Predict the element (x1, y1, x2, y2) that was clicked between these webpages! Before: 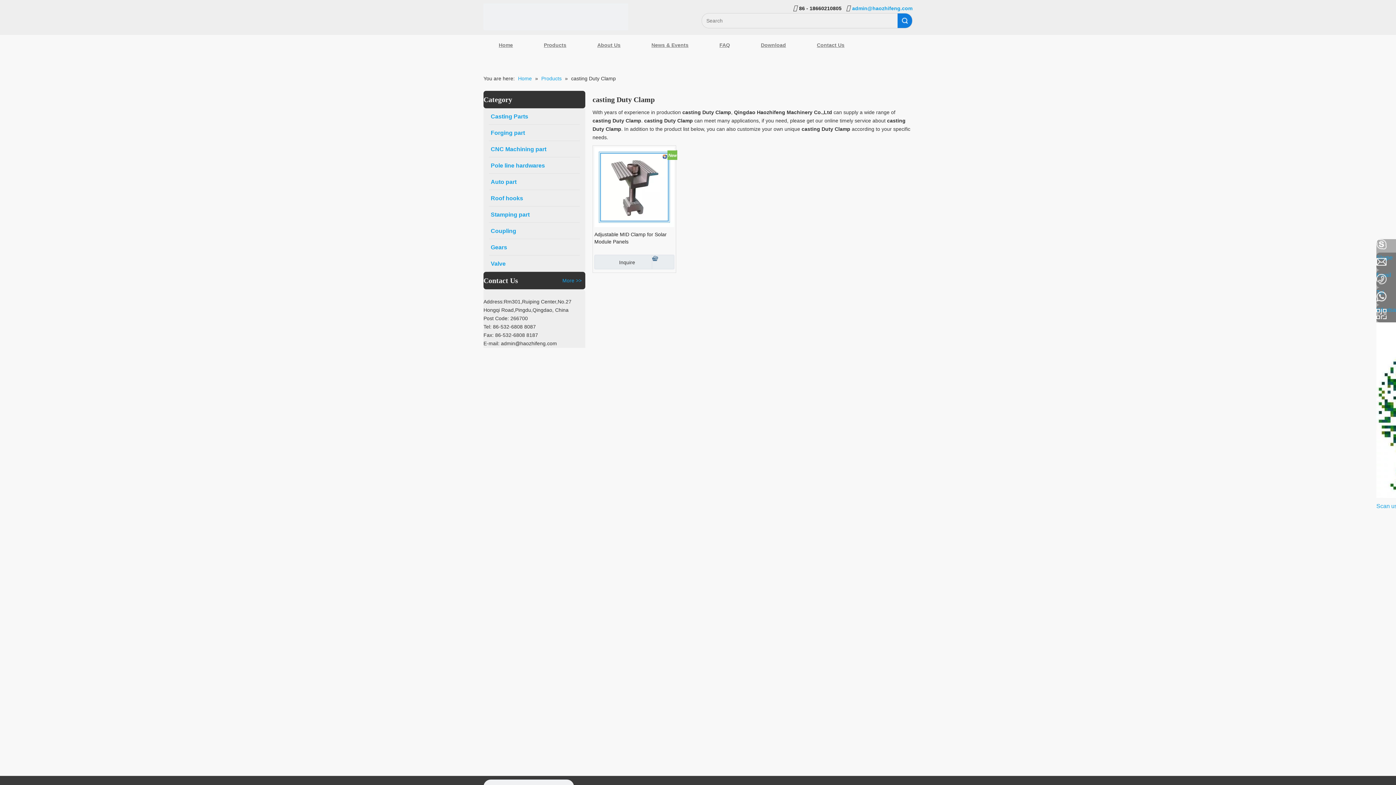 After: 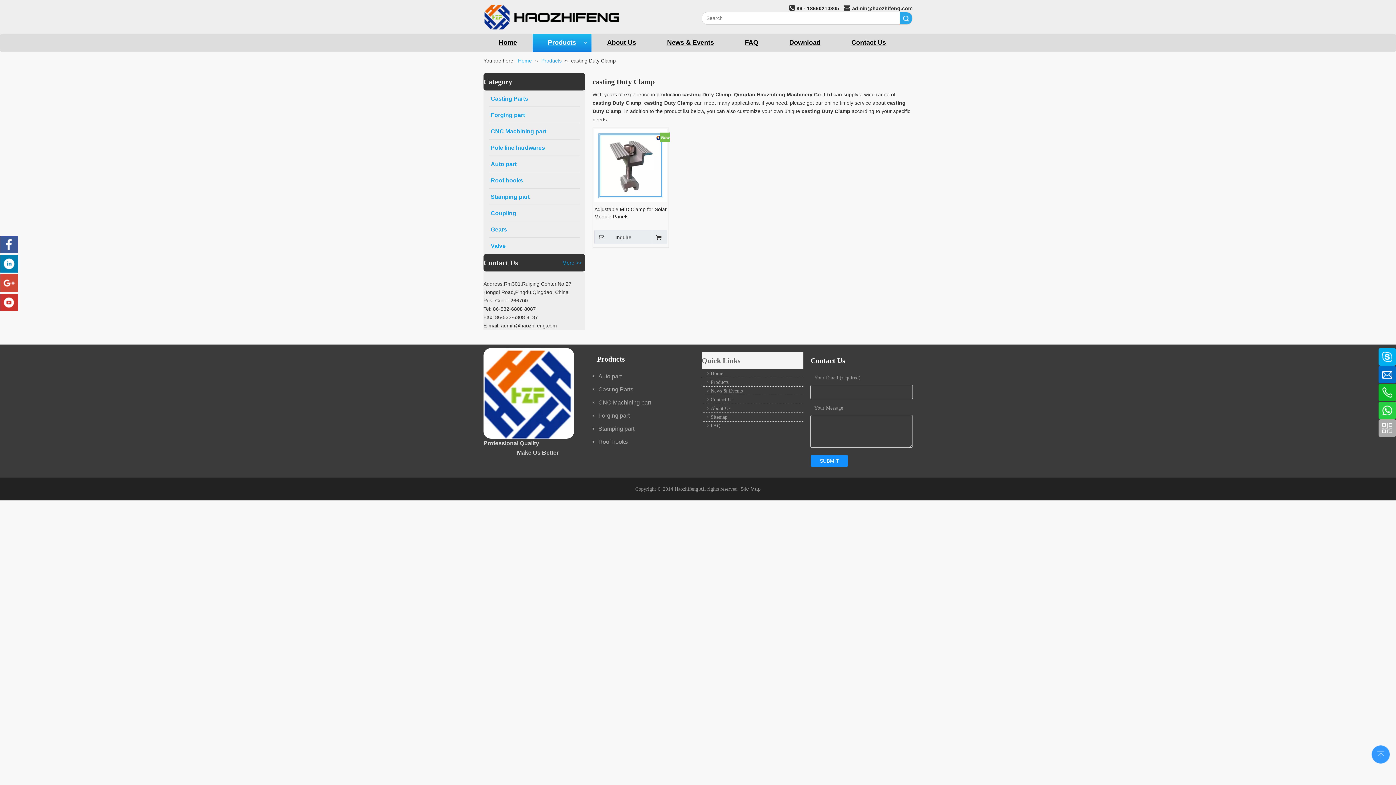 Action: bbox: (1376, 244, 1386, 250)